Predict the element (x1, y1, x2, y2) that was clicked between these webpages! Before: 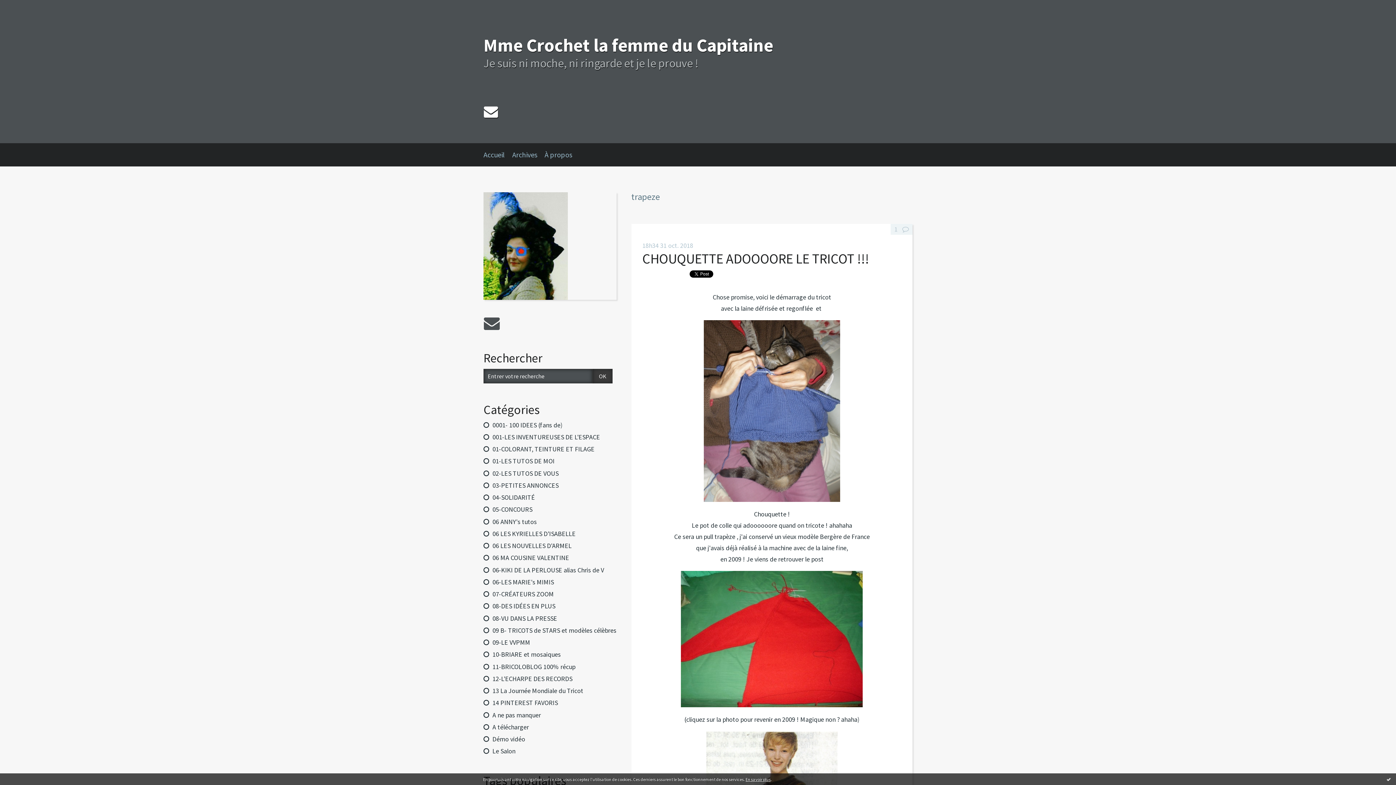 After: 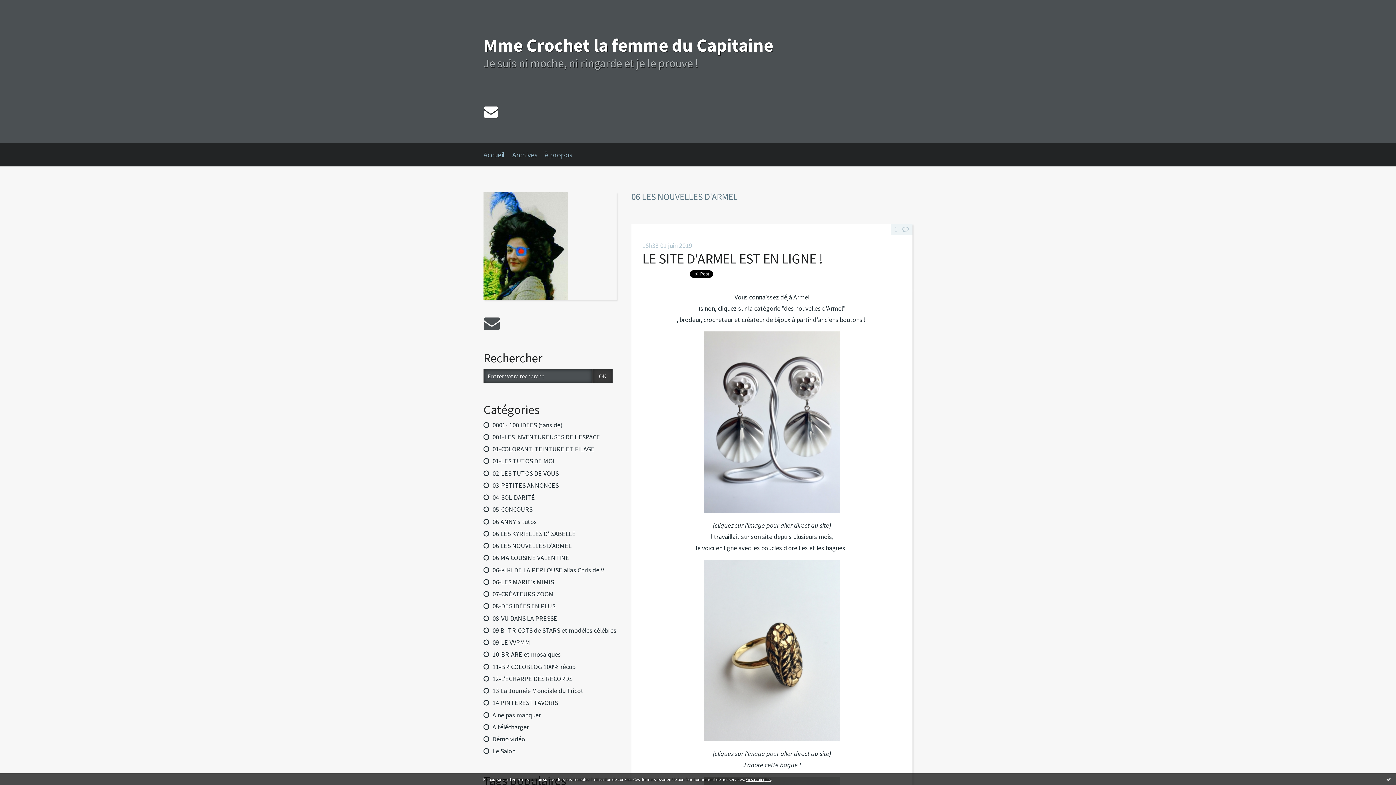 Action: label: 06 LES NOUVELLES D'ARMEL bbox: (492, 541, 571, 550)